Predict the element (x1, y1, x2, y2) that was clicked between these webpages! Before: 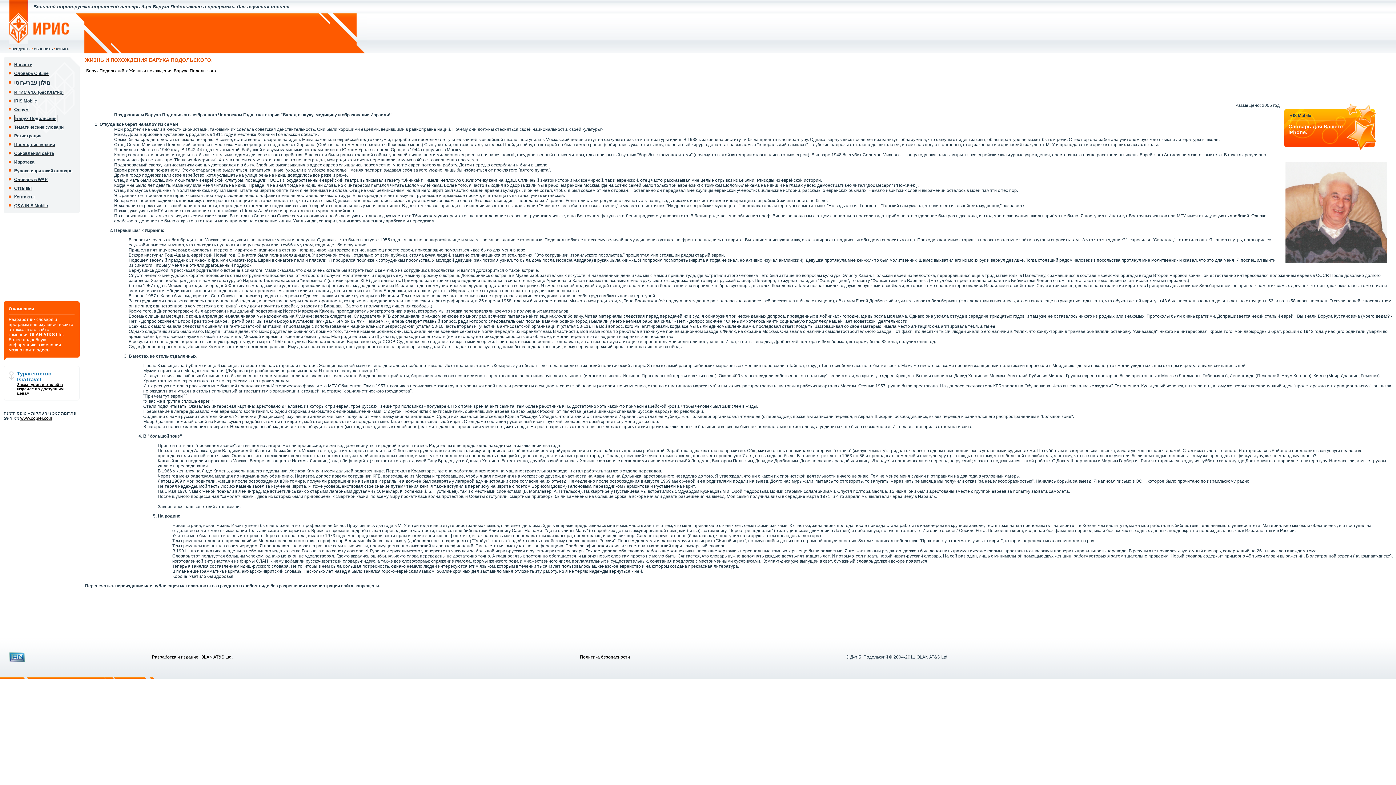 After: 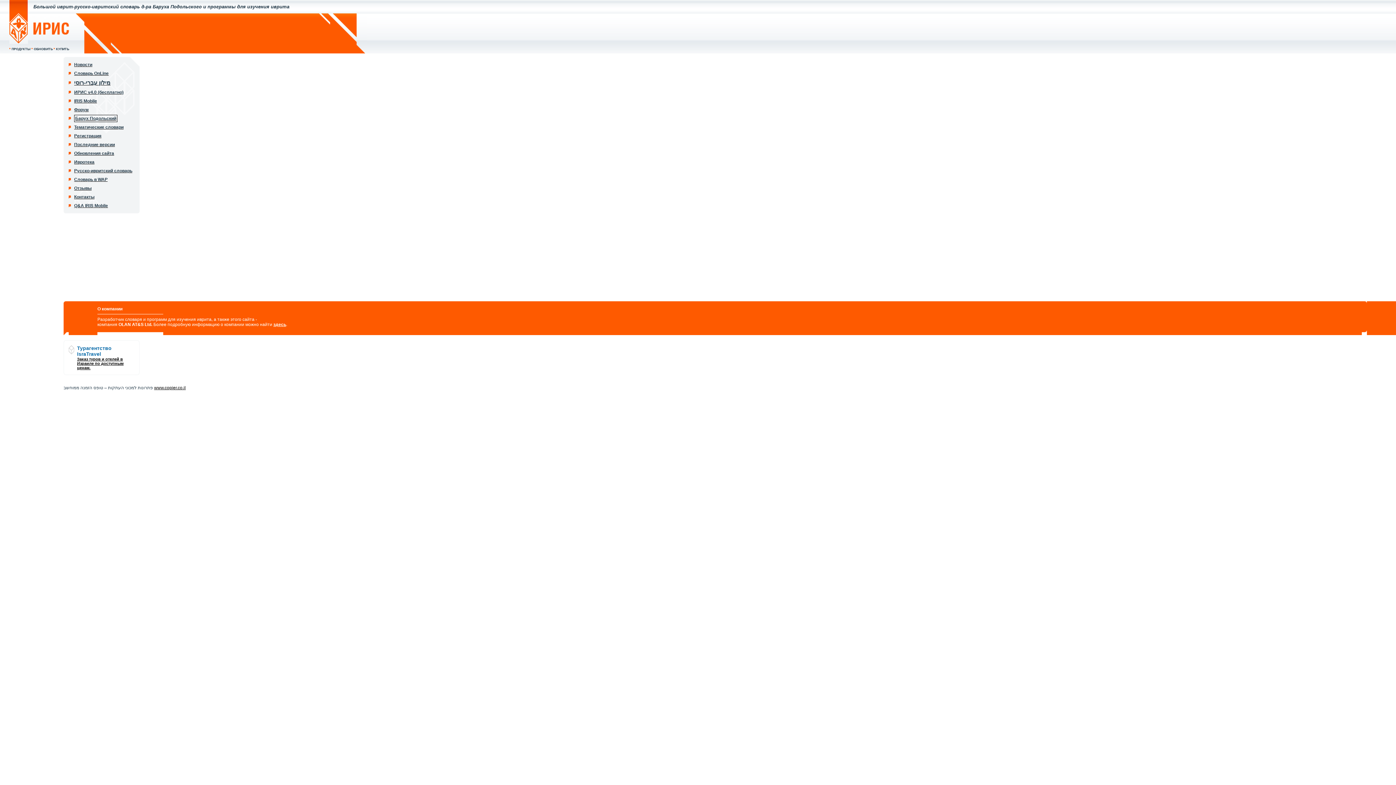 Action: label: КУПИТЬ bbox: (56, 47, 69, 50)